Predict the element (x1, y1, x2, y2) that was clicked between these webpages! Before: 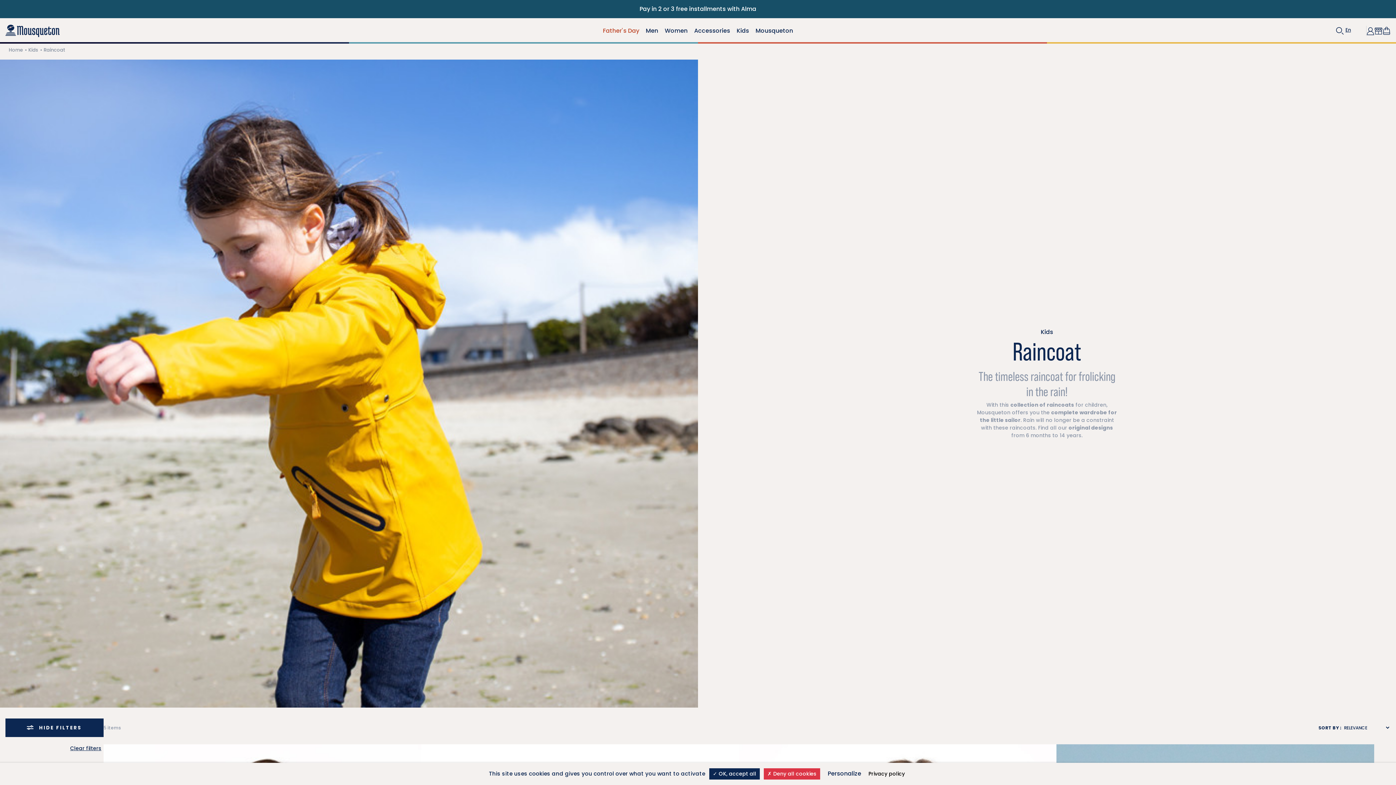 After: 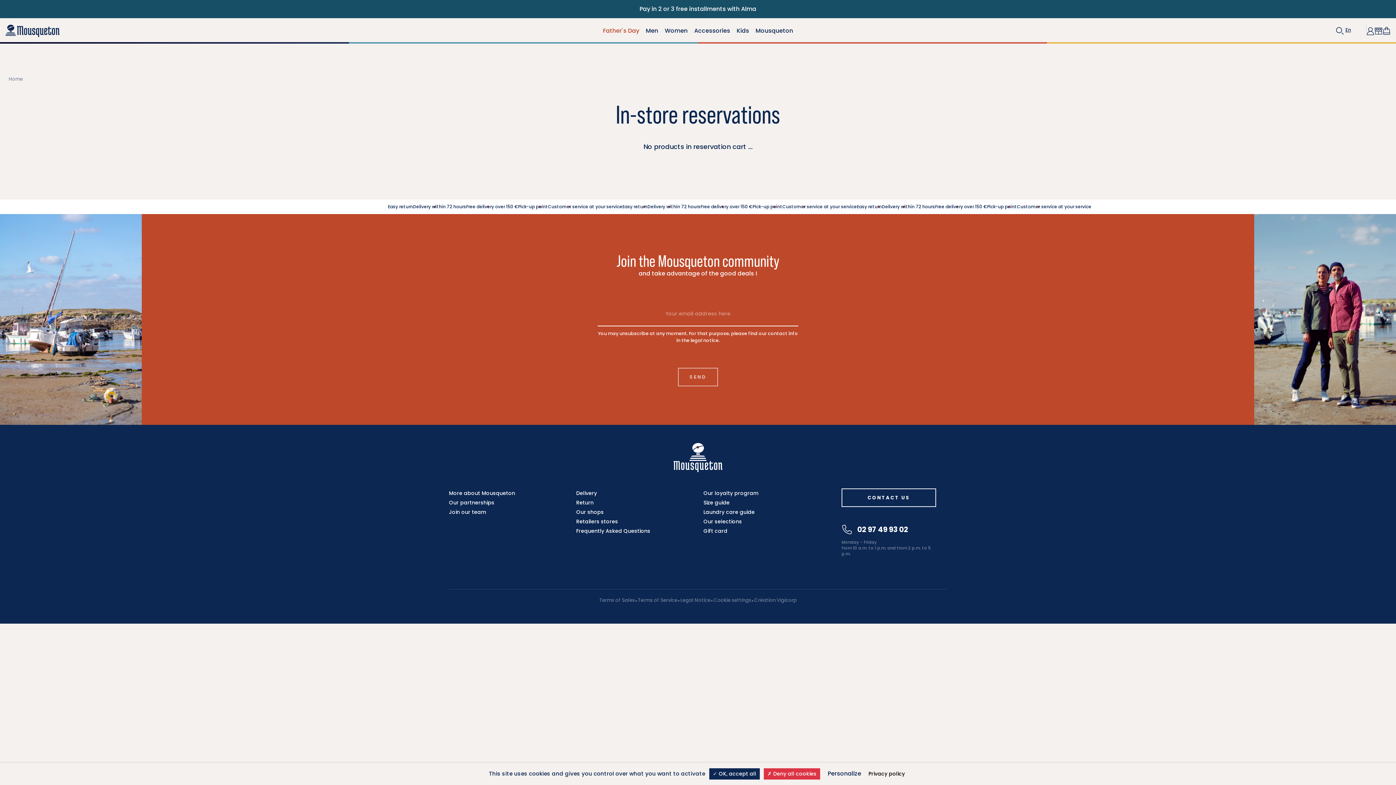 Action: bbox: (1374, 26, 1382, 34)